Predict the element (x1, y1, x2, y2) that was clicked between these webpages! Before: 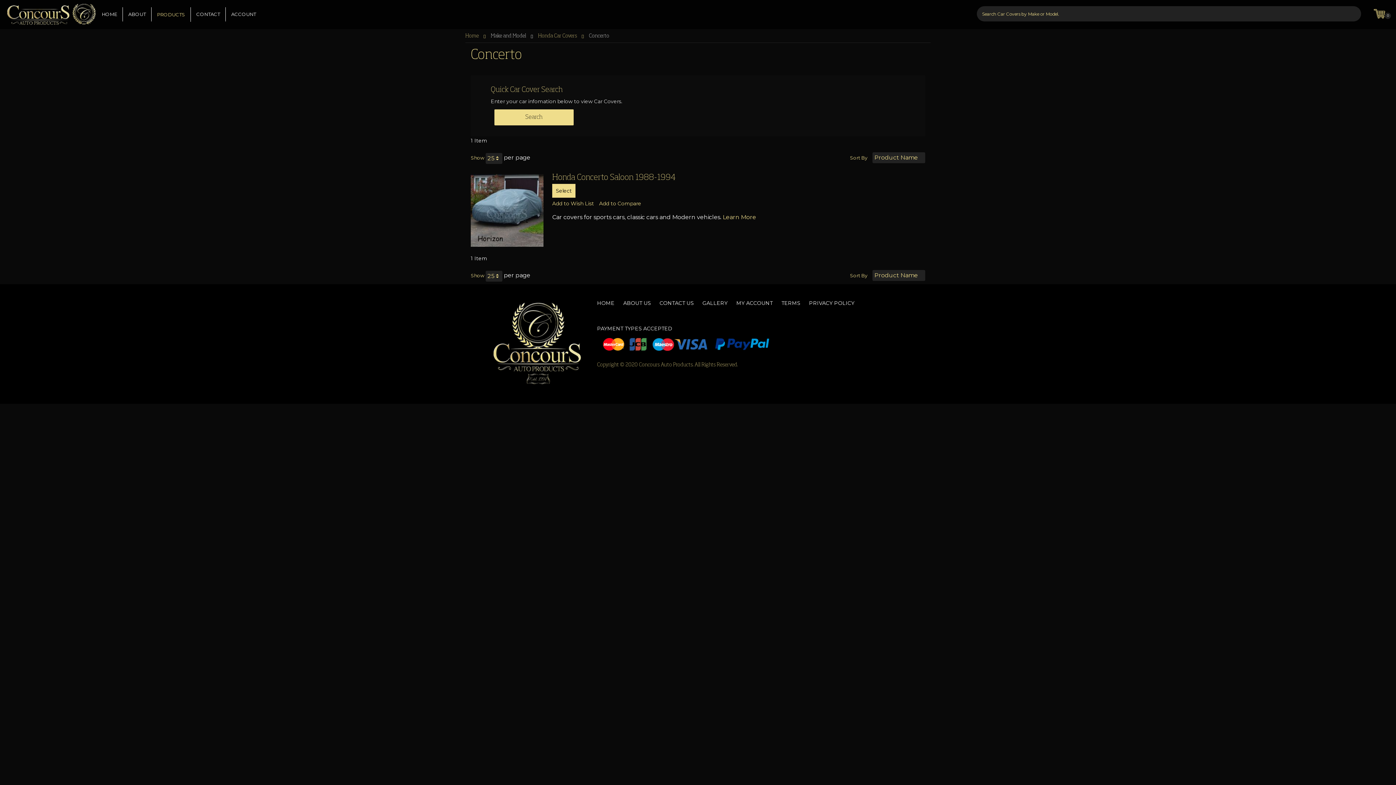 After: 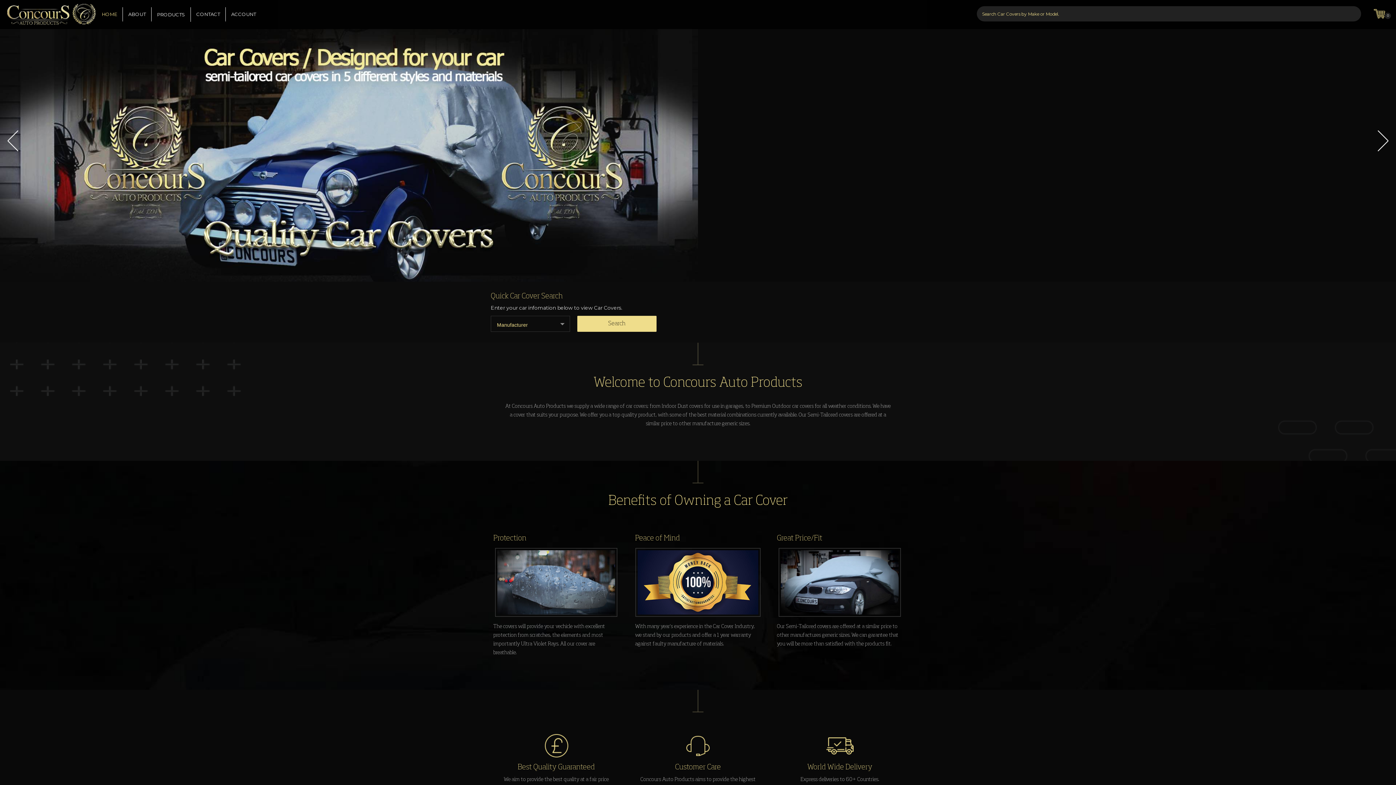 Action: bbox: (96, 7, 122, 21) label: HOME